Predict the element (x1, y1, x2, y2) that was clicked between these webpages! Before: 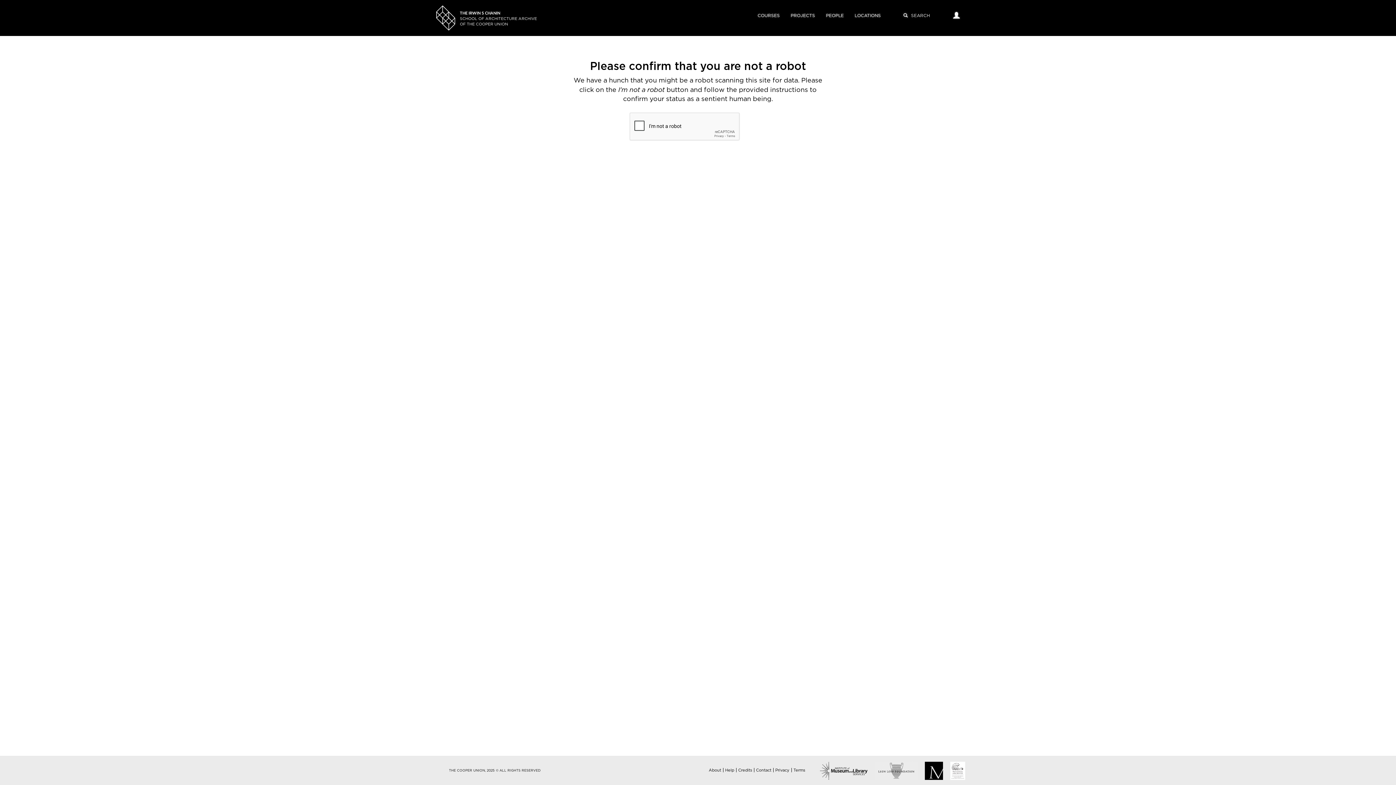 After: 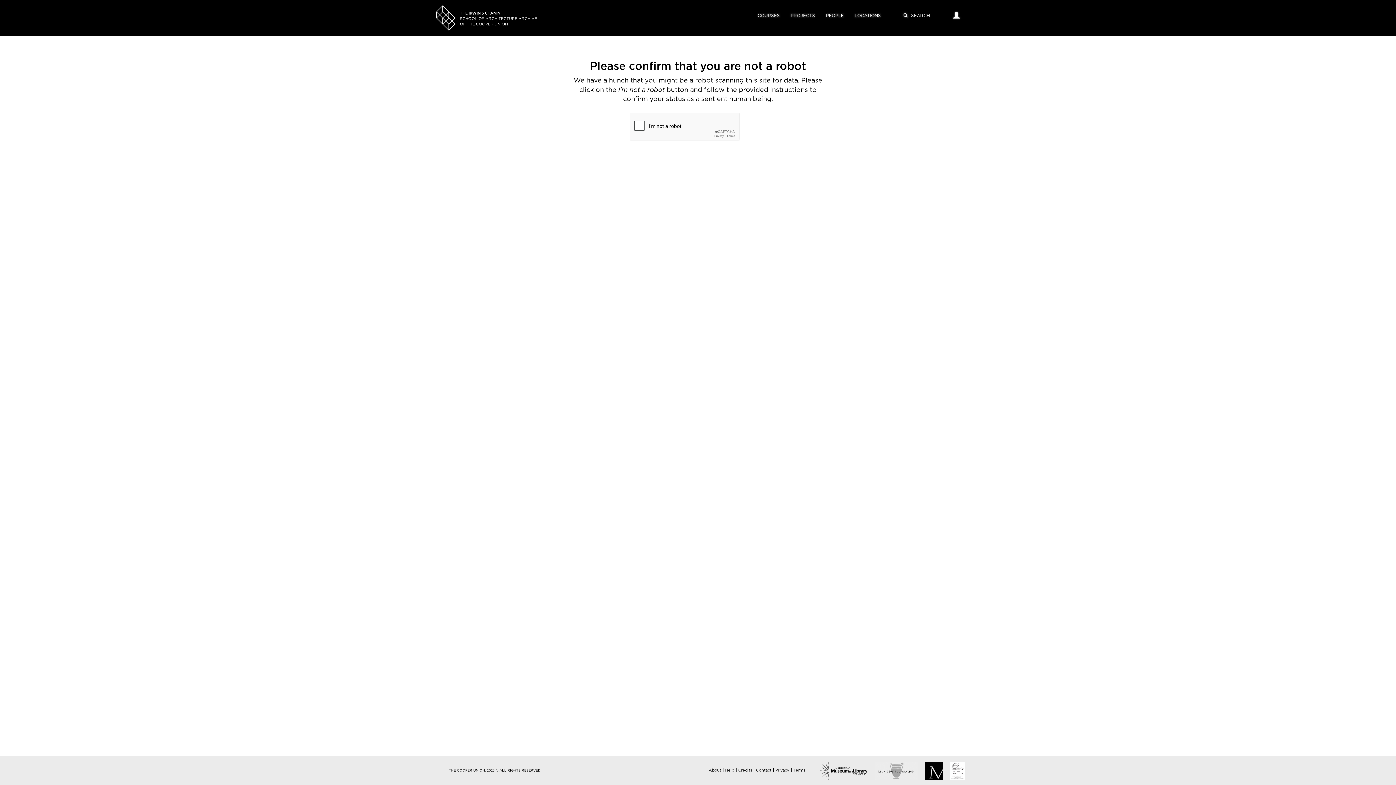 Action: bbox: (460, 11, 537, 26) label: THE IRWIN S CHANIN
SCHOOL OF ARCHITECTURE ARCHIVE
OF THE COOPER UNION